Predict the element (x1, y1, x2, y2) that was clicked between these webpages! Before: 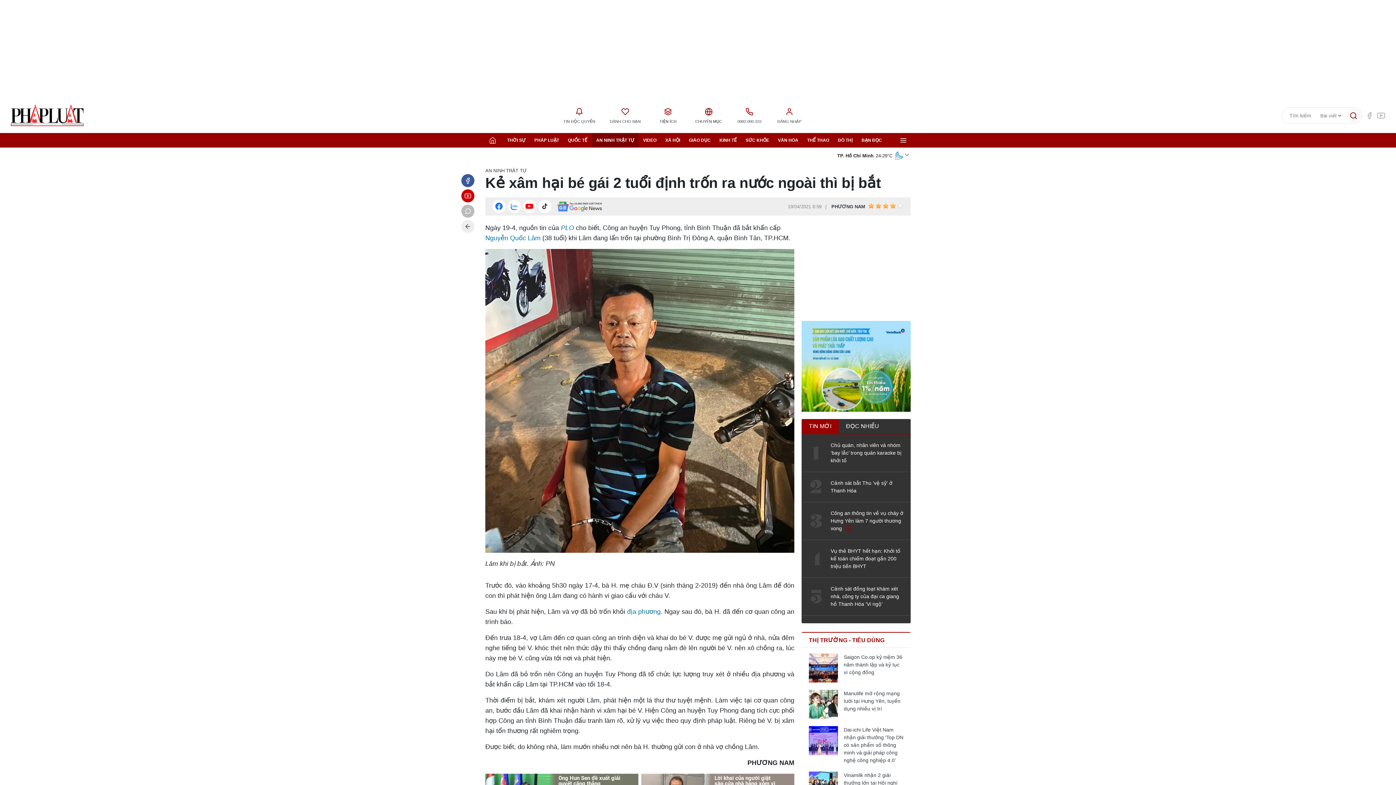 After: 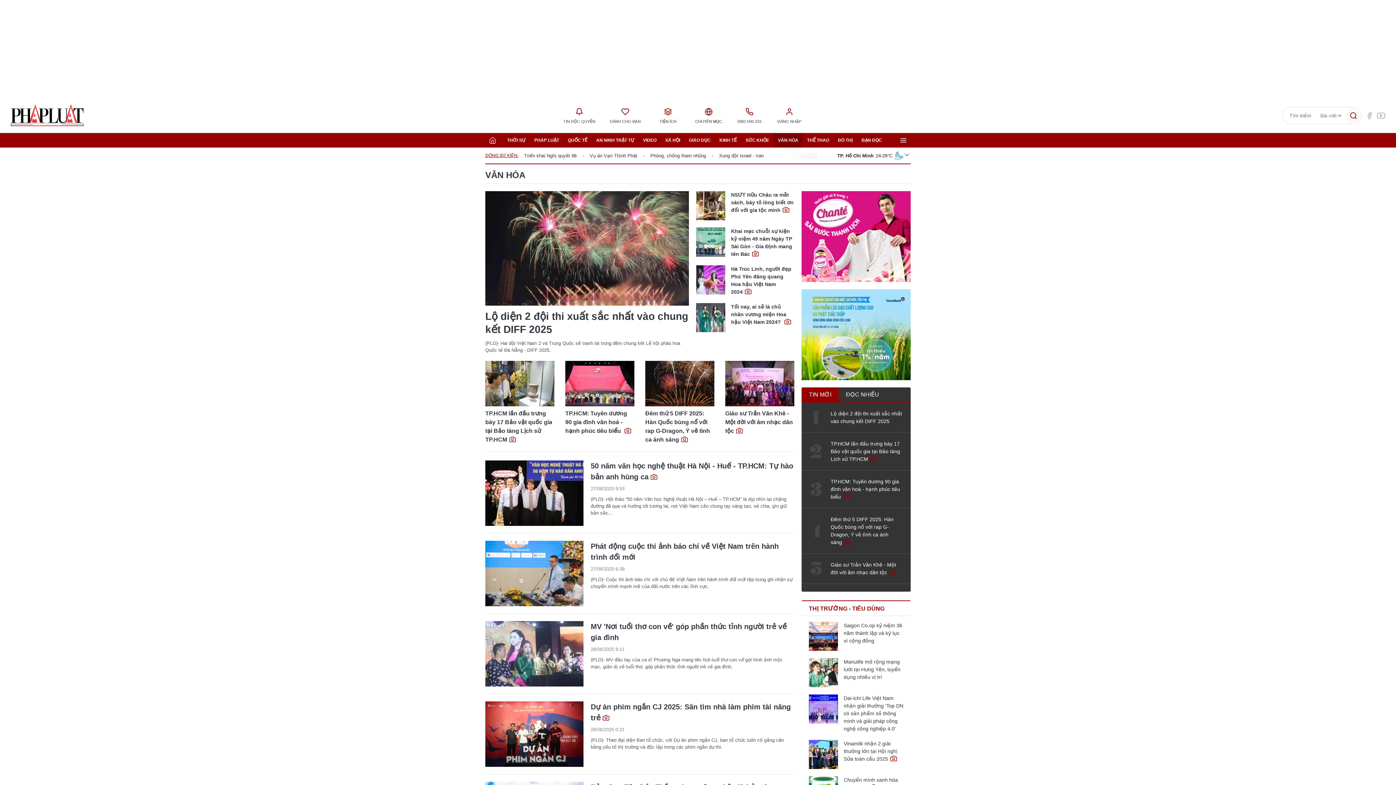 Action: label: VĂN HÓA bbox: (773, 133, 802, 147)